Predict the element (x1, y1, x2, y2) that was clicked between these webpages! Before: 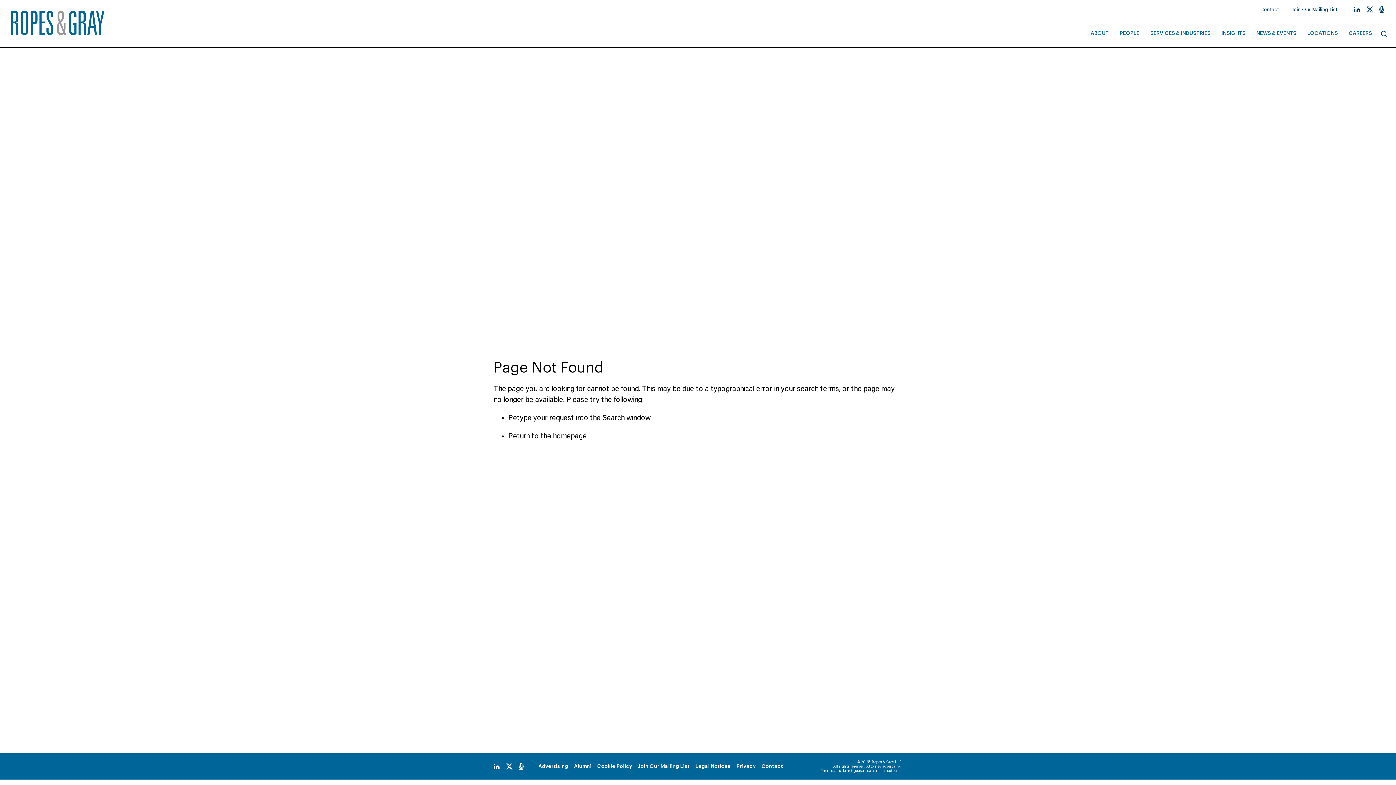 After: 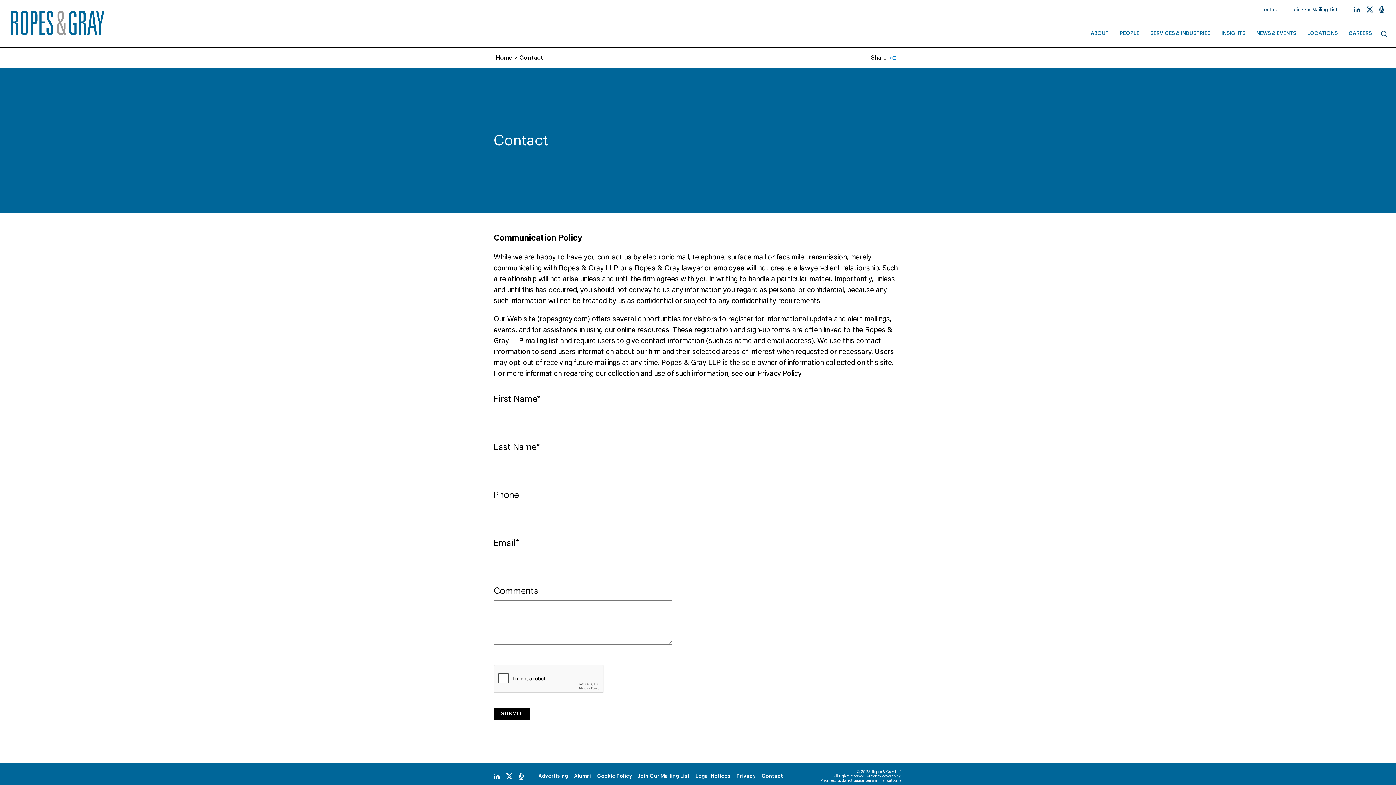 Action: label: Contact bbox: (1254, 1, 1285, 18)